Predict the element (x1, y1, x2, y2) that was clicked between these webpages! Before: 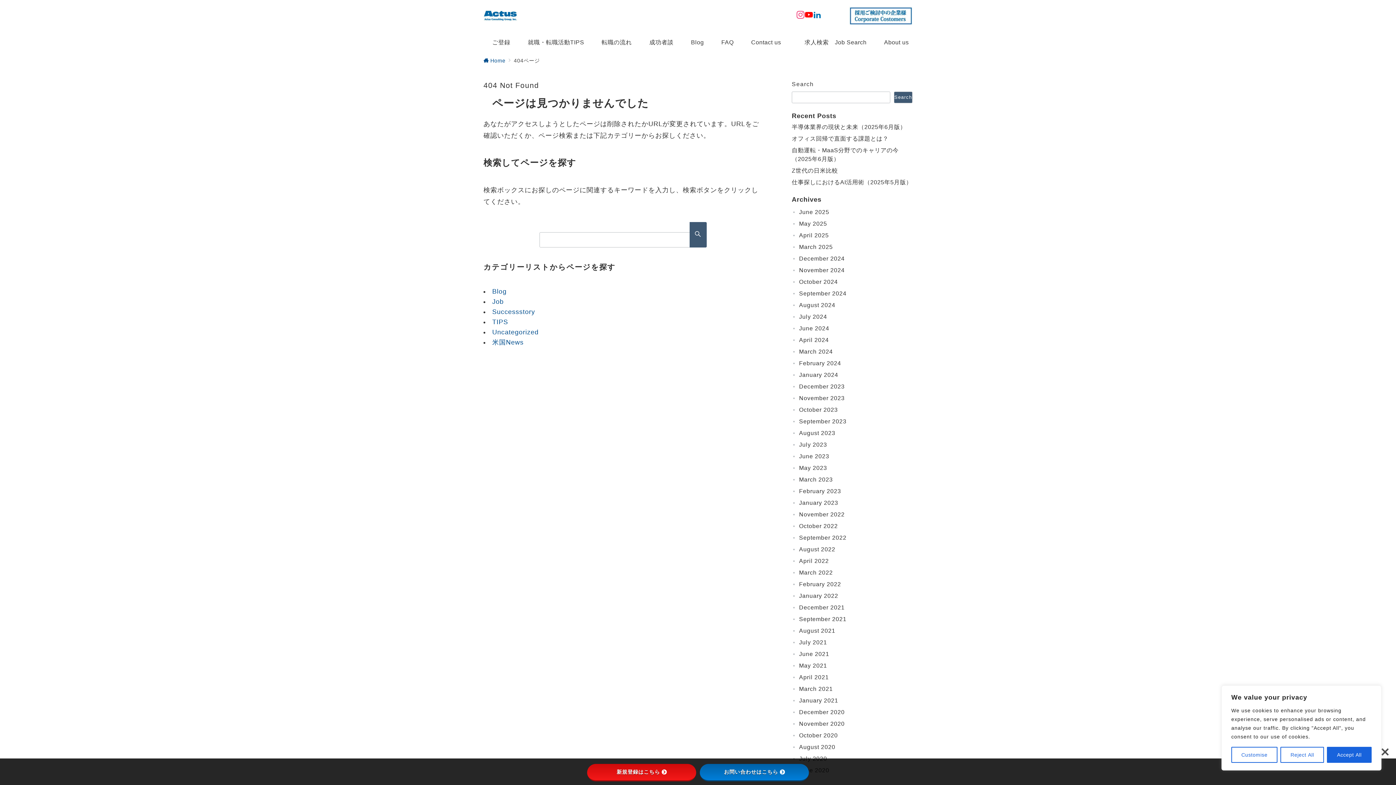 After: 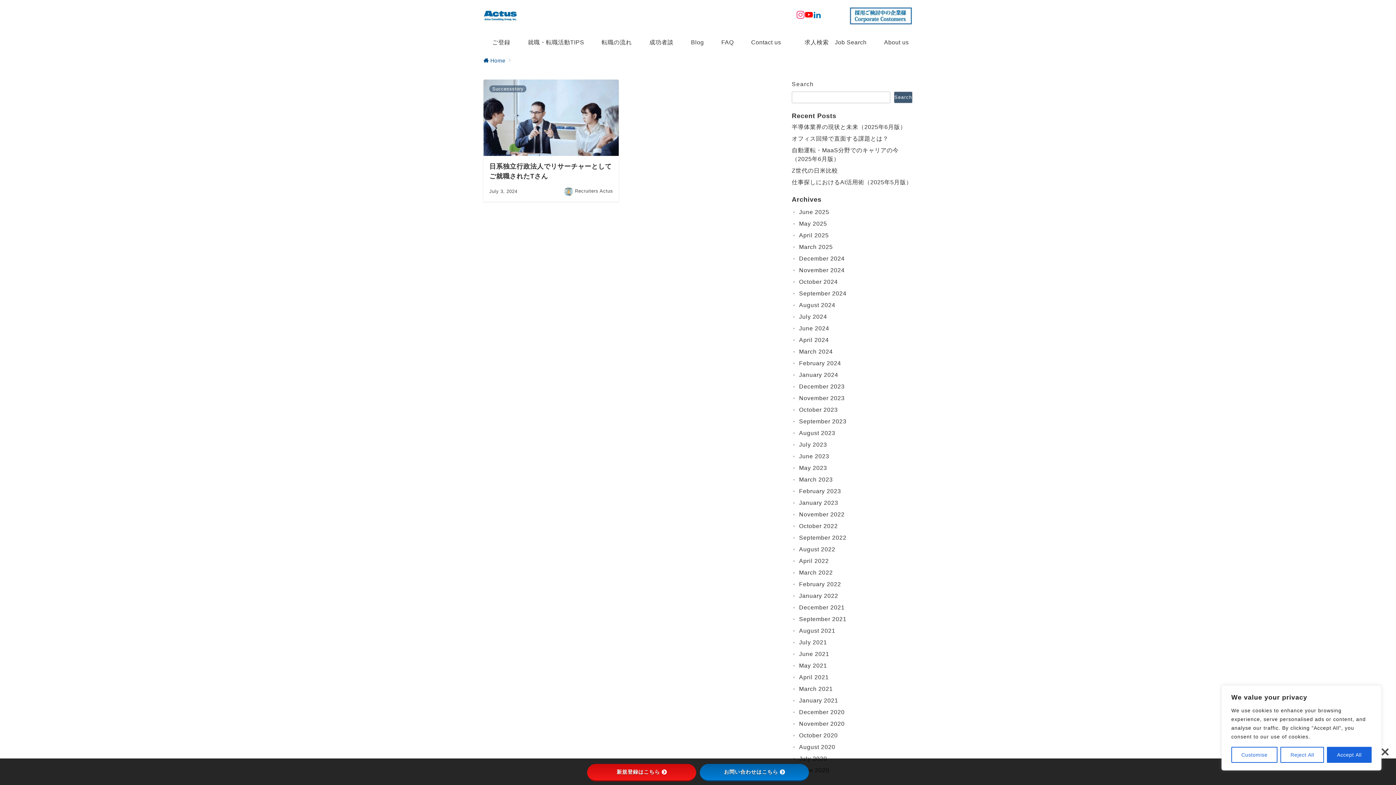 Action: bbox: (797, 311, 912, 322) label: July 2024